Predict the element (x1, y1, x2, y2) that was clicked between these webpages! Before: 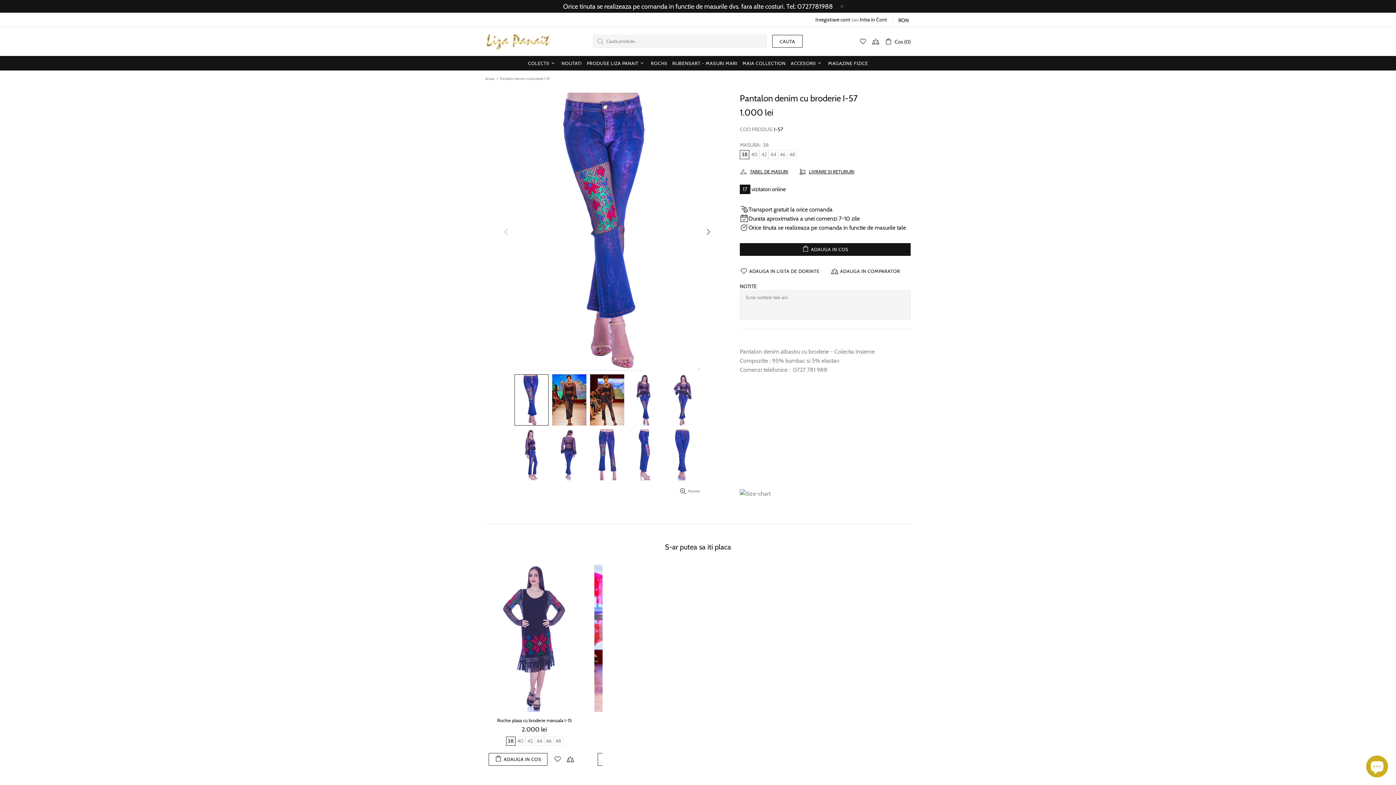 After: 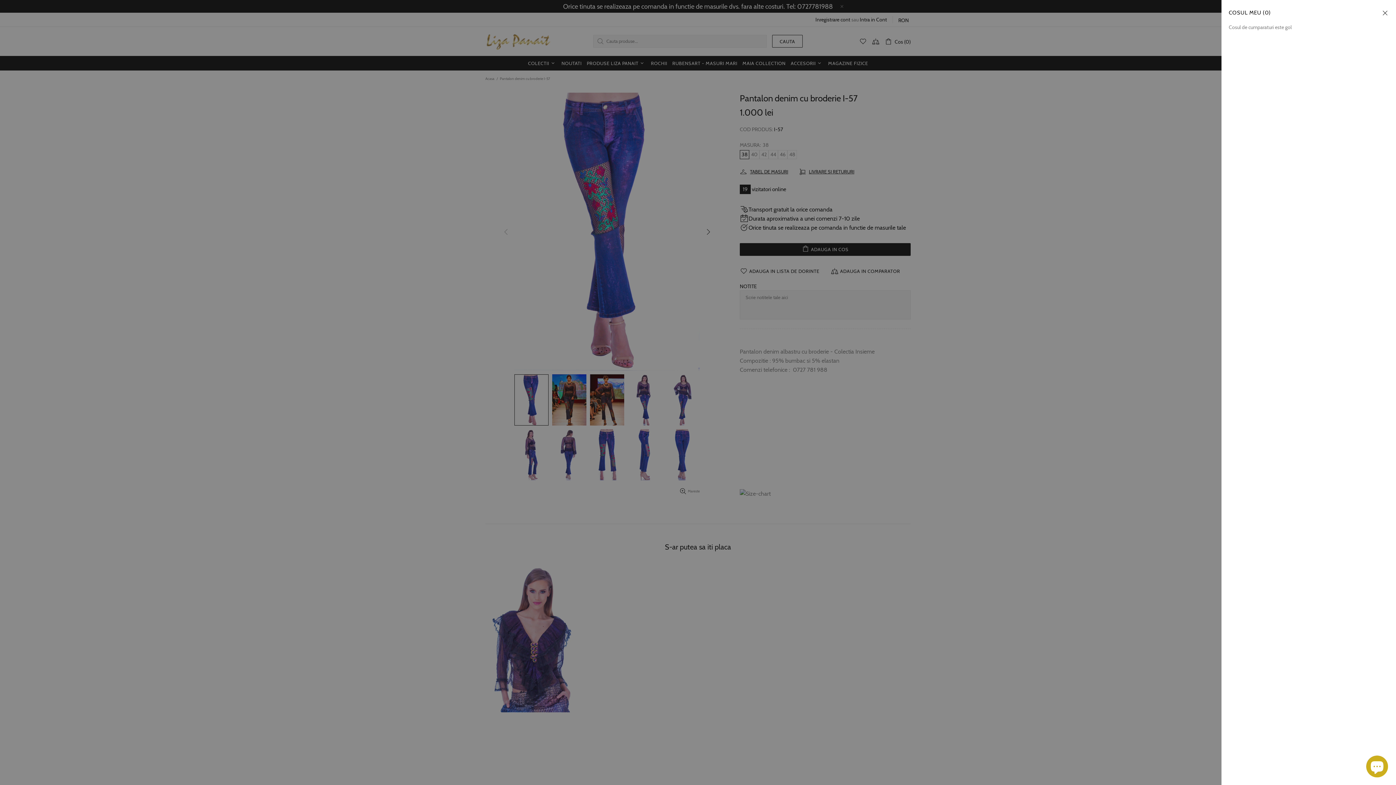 Action: label: Cos (0) bbox: (885, 36, 910, 45)